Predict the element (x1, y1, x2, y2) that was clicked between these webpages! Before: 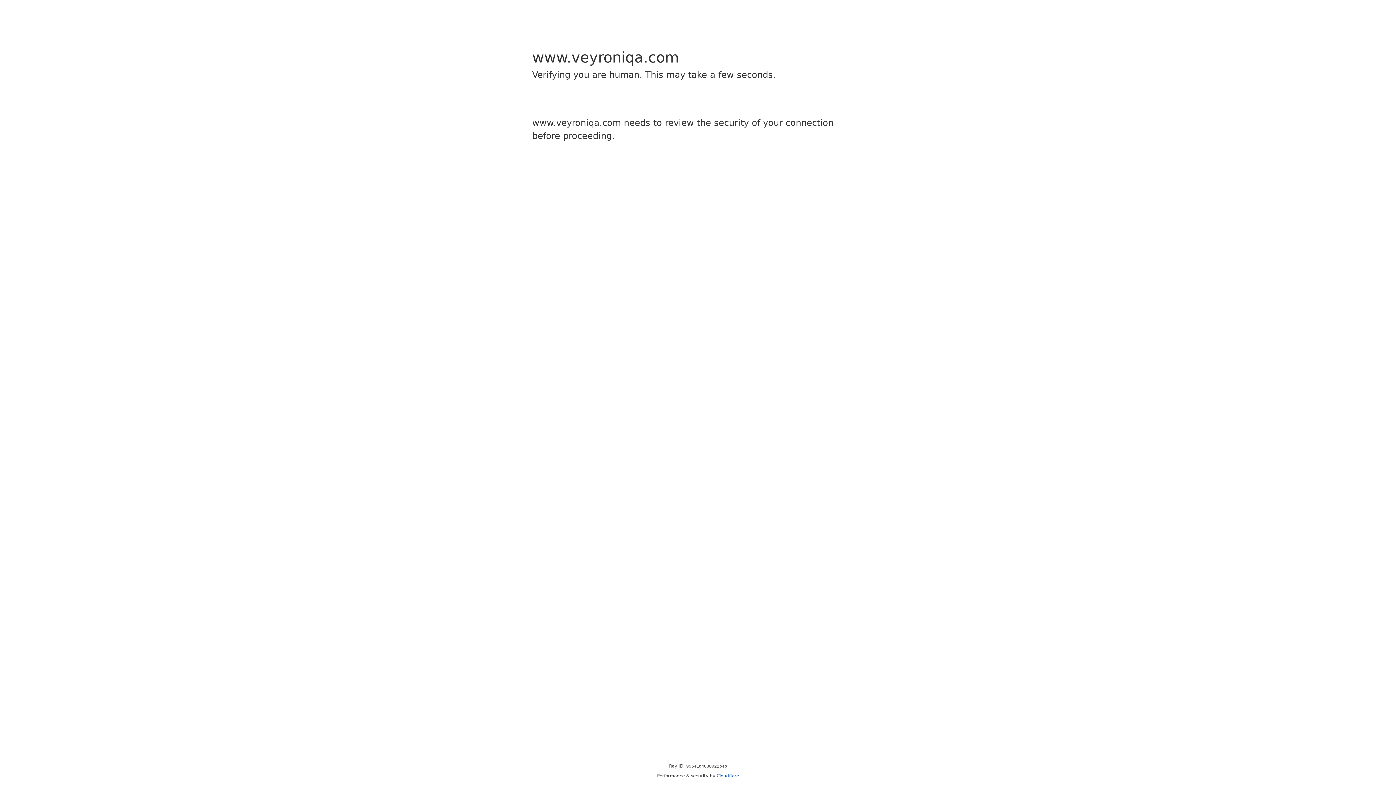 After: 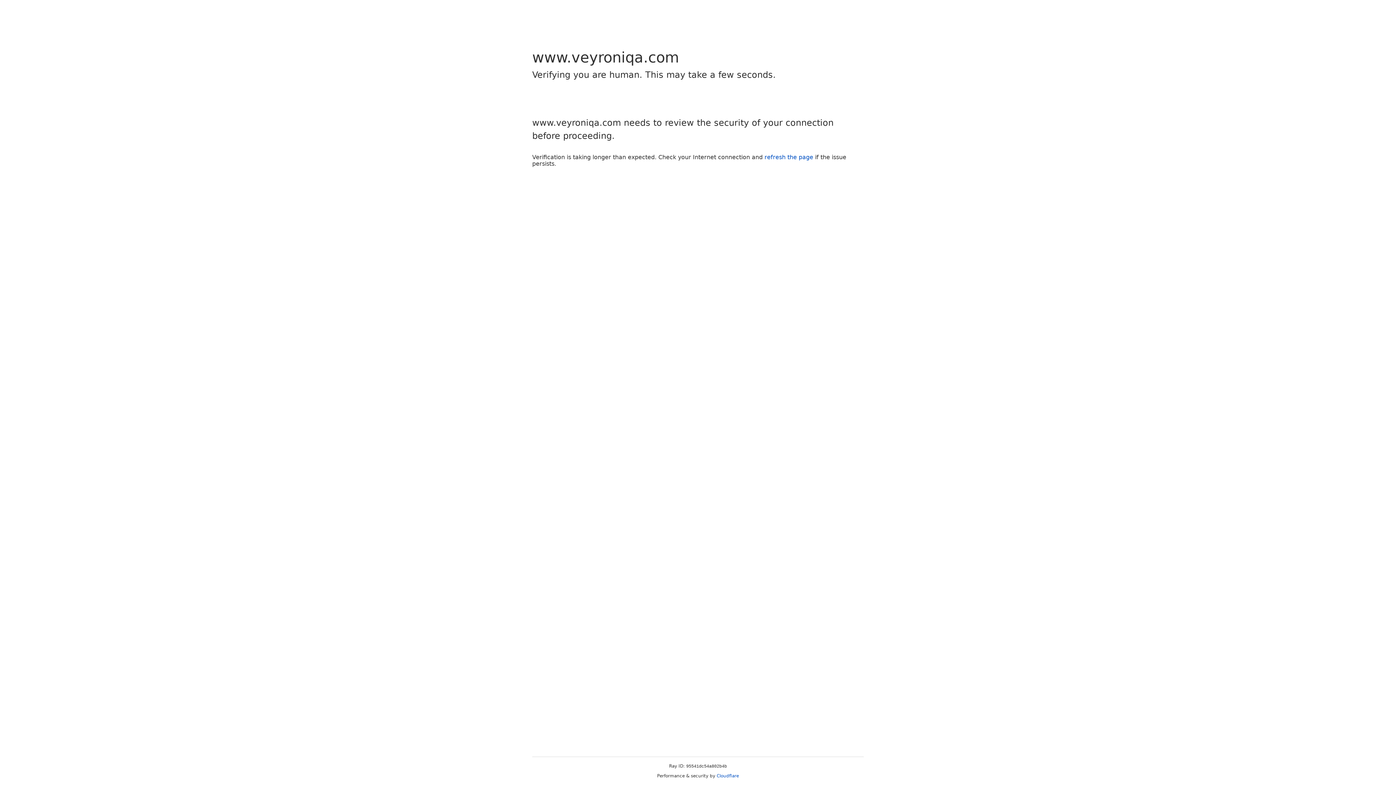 Action: bbox: (716, 773, 739, 778) label: Cloudflare